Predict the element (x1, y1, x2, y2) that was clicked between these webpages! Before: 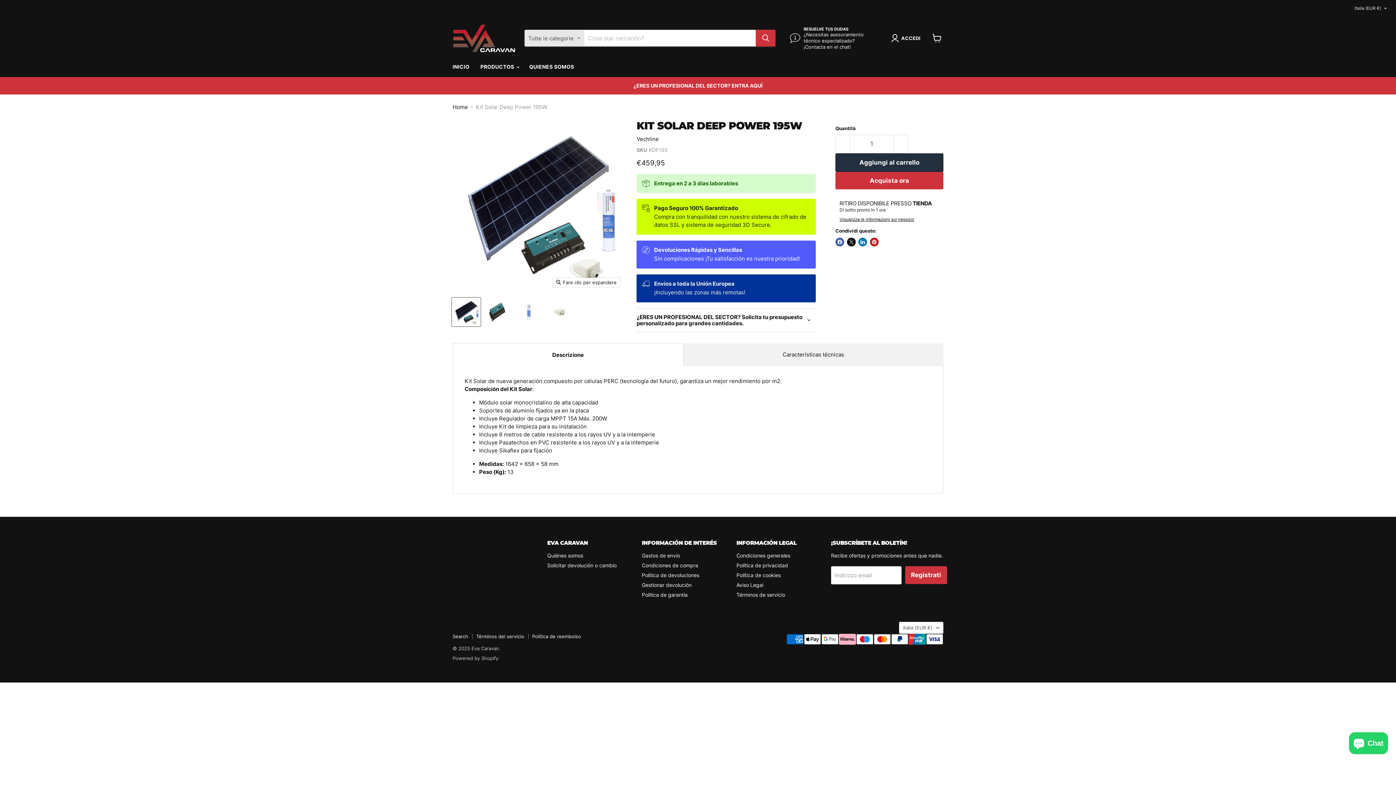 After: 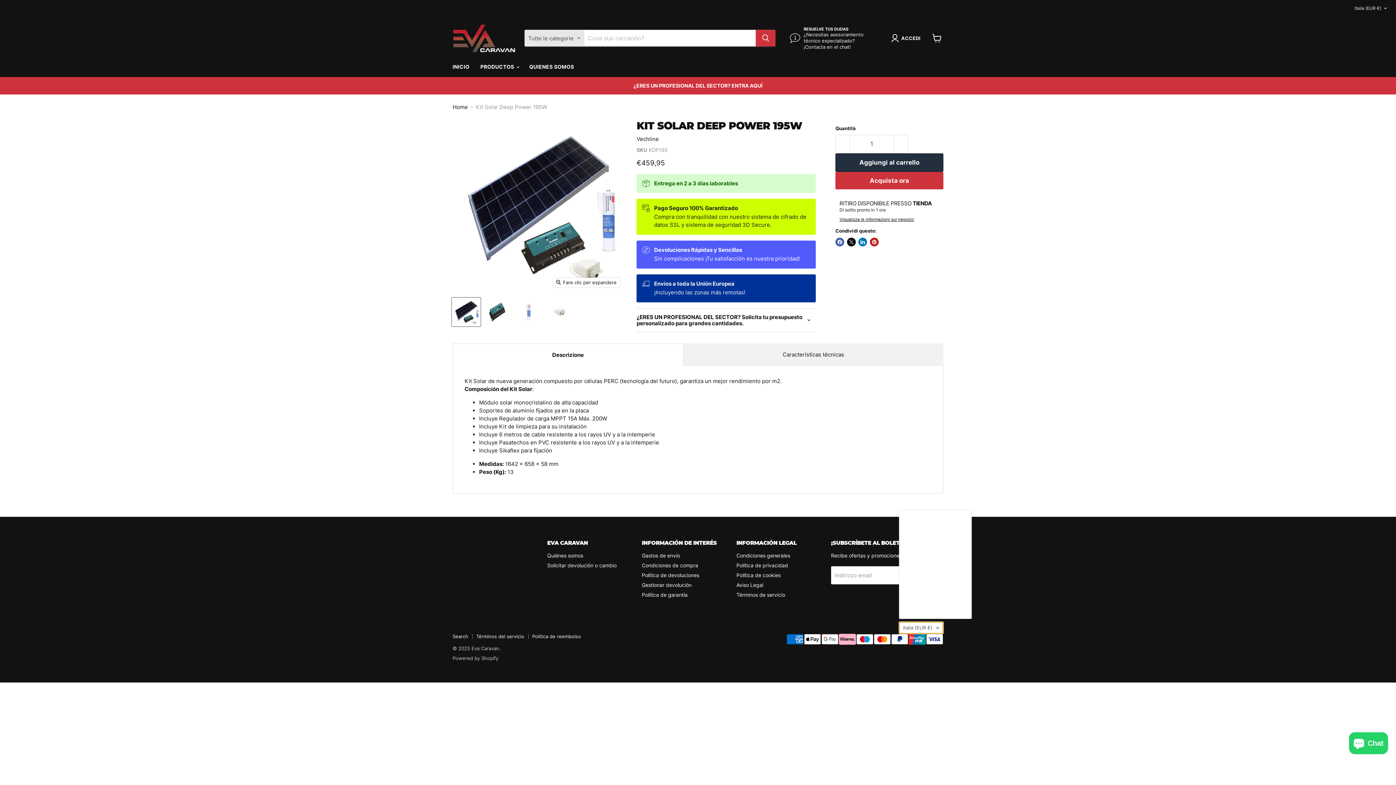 Action: bbox: (899, 622, 943, 634) label: Italia (EUR €)